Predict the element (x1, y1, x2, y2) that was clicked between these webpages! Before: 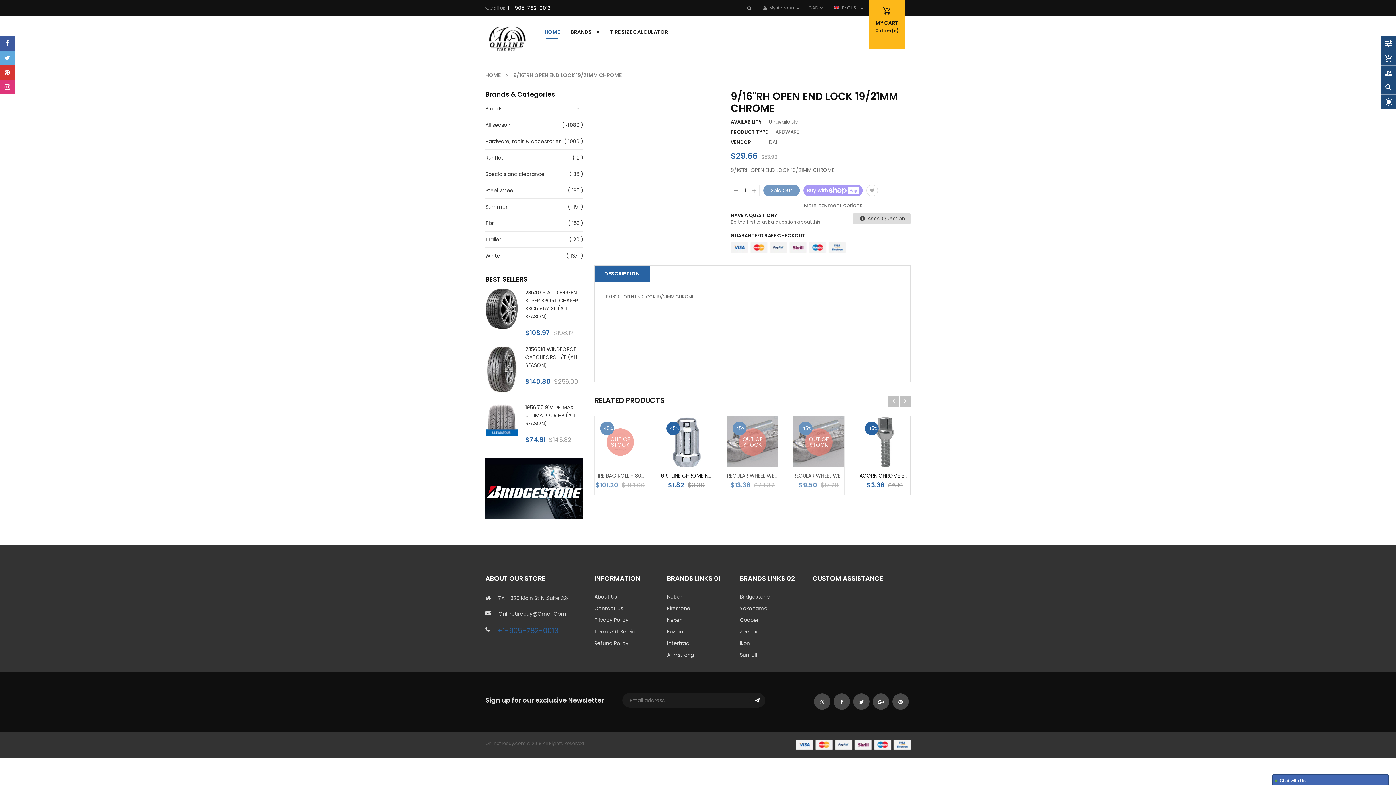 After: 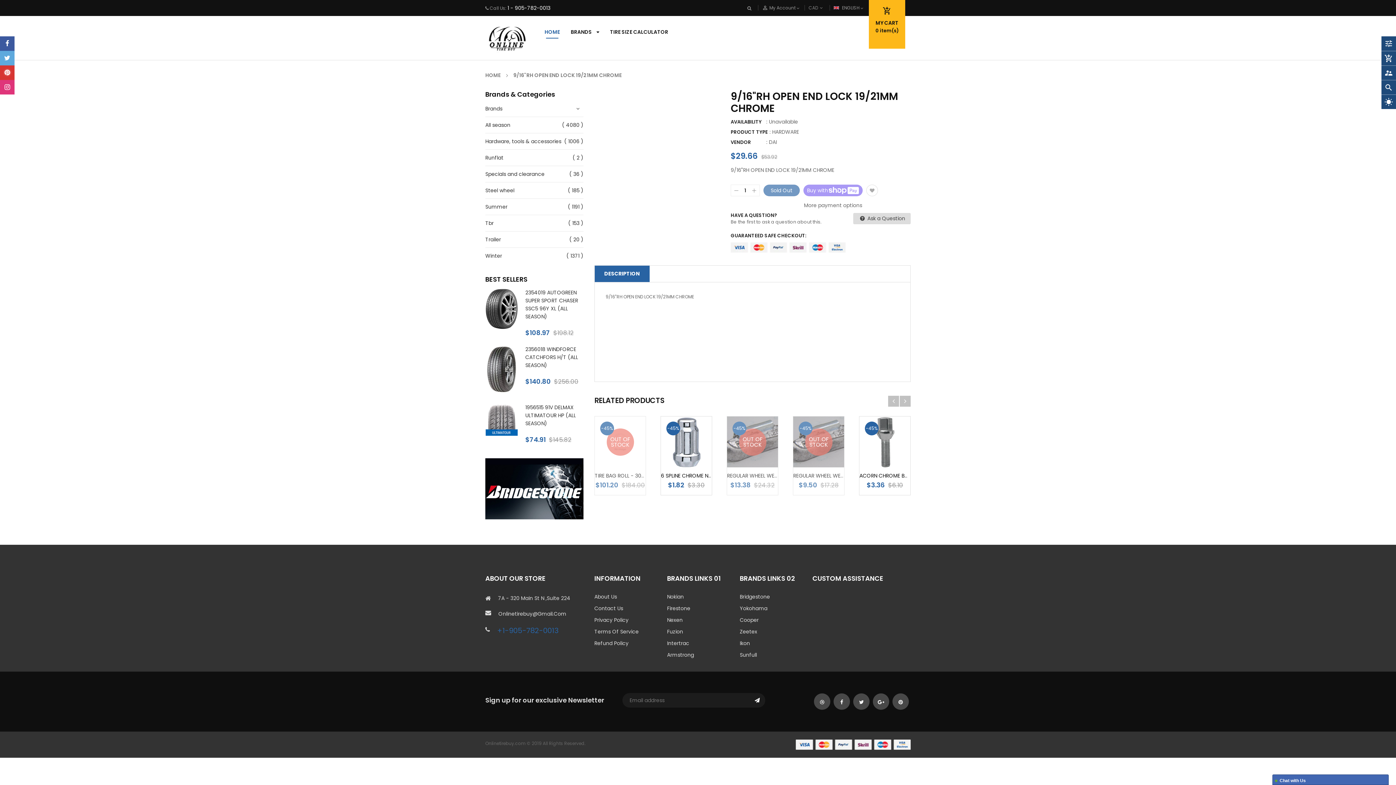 Action: bbox: (0, 65, 14, 80)